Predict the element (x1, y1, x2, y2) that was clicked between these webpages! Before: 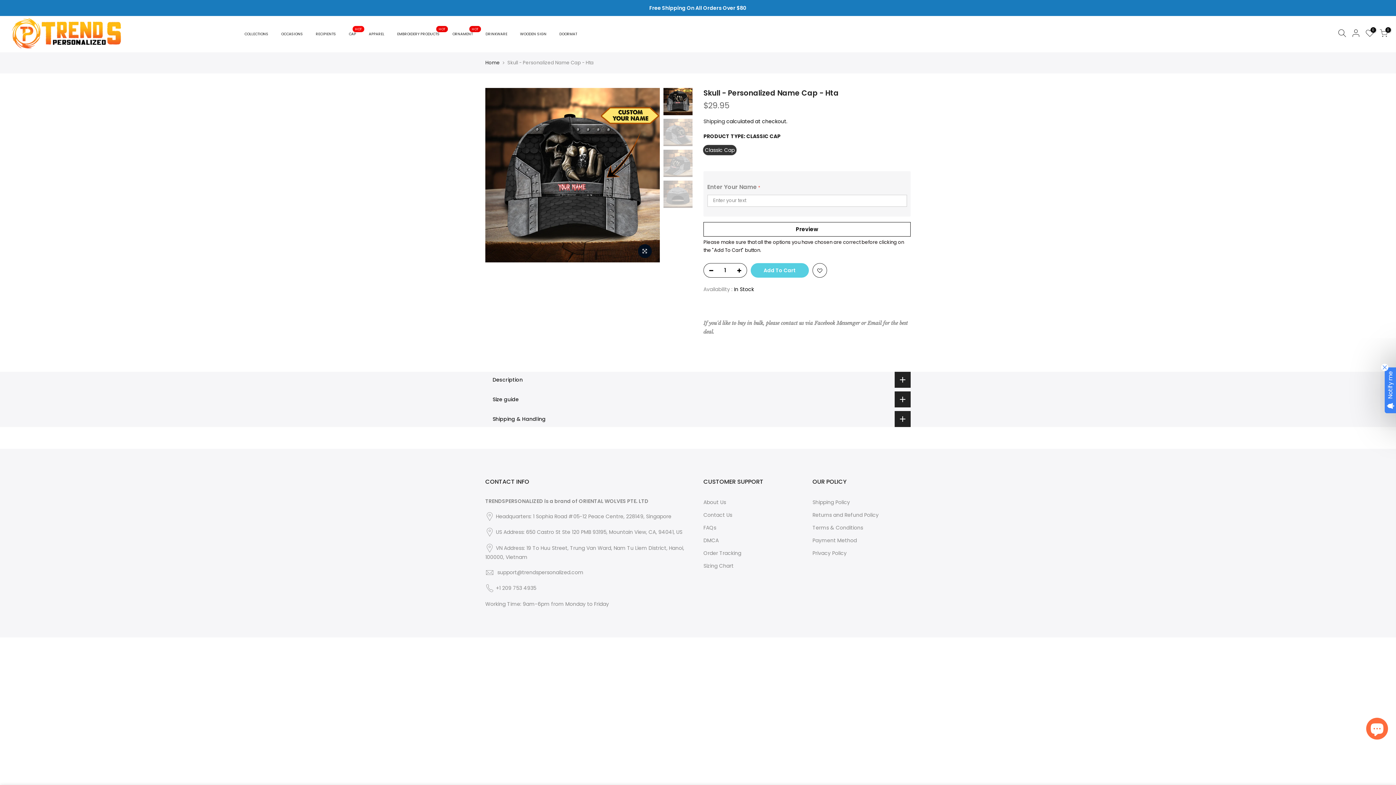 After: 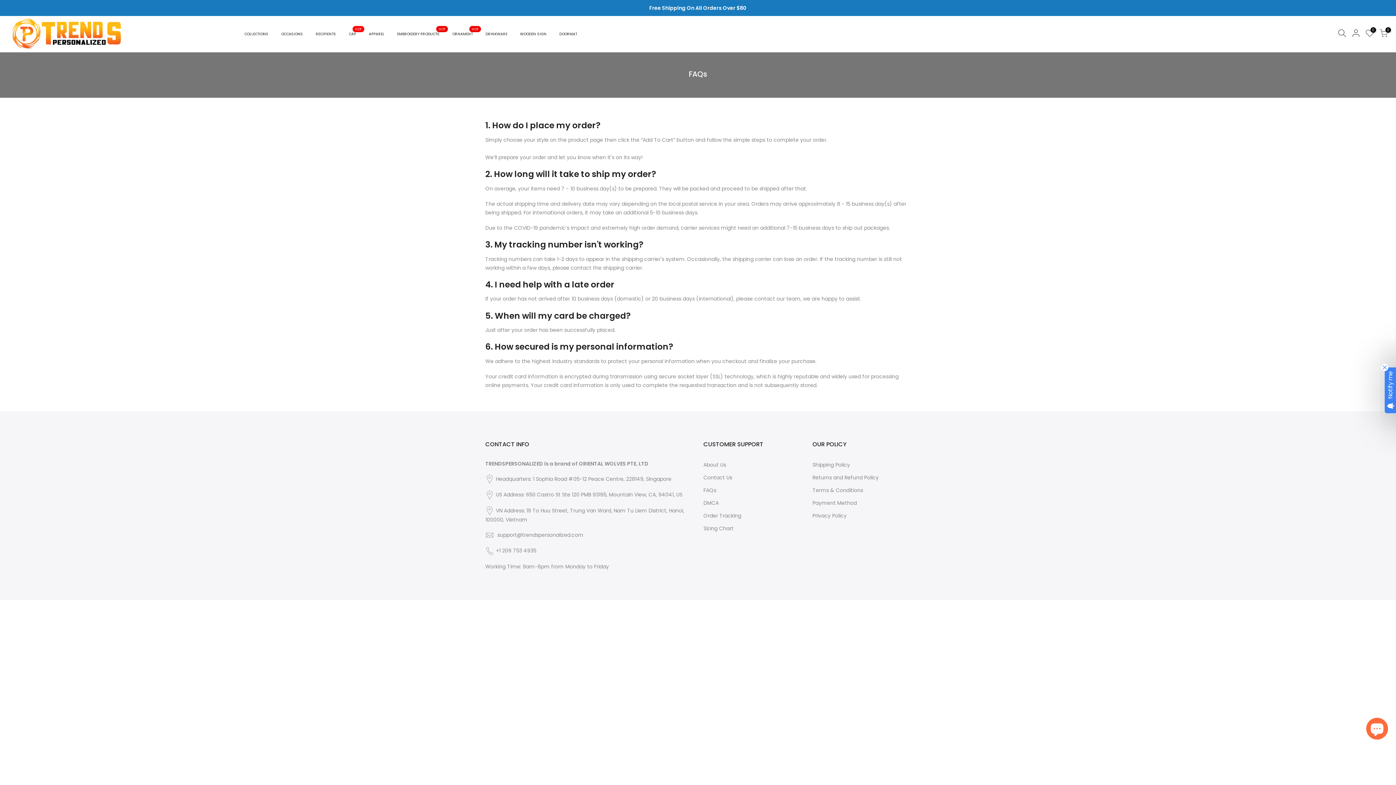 Action: bbox: (703, 444, 716, 451) label: FAQs